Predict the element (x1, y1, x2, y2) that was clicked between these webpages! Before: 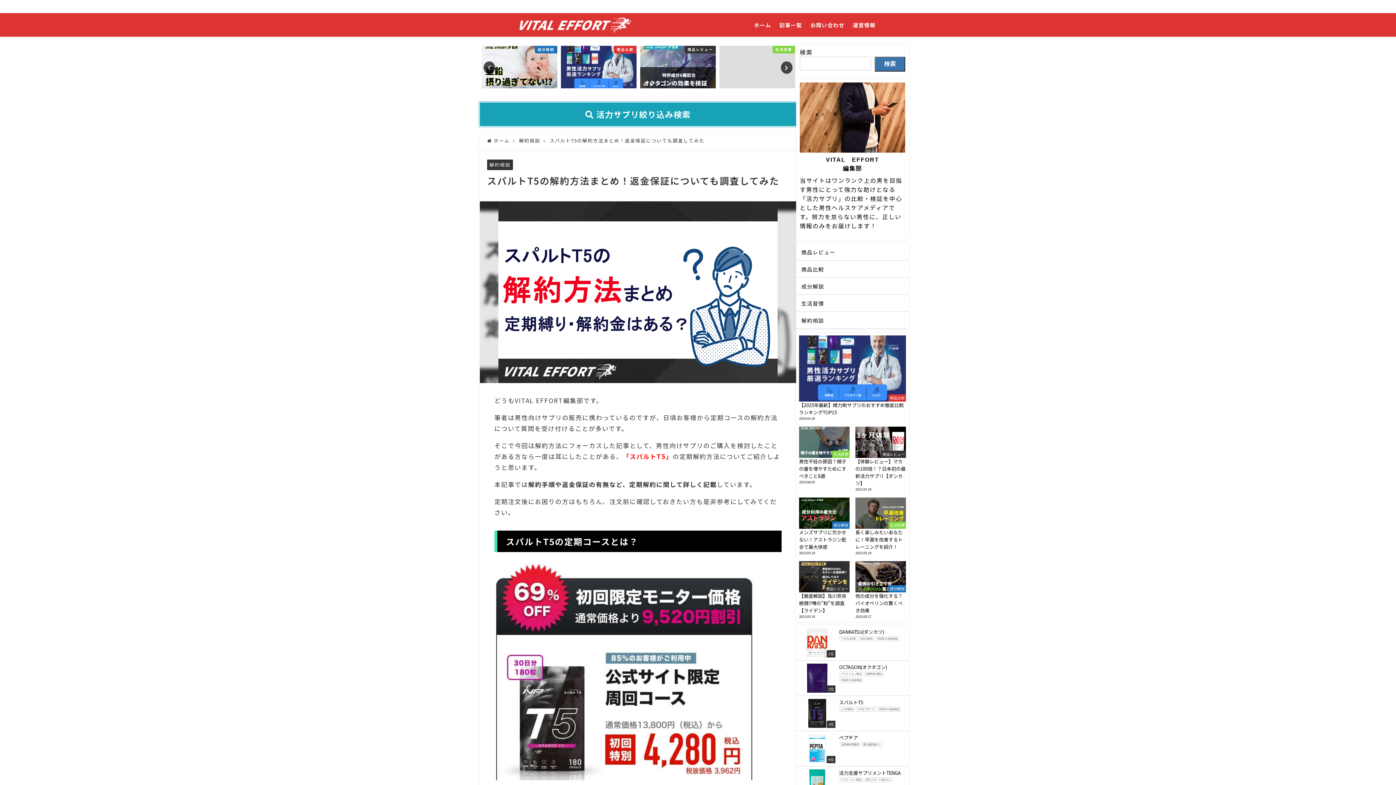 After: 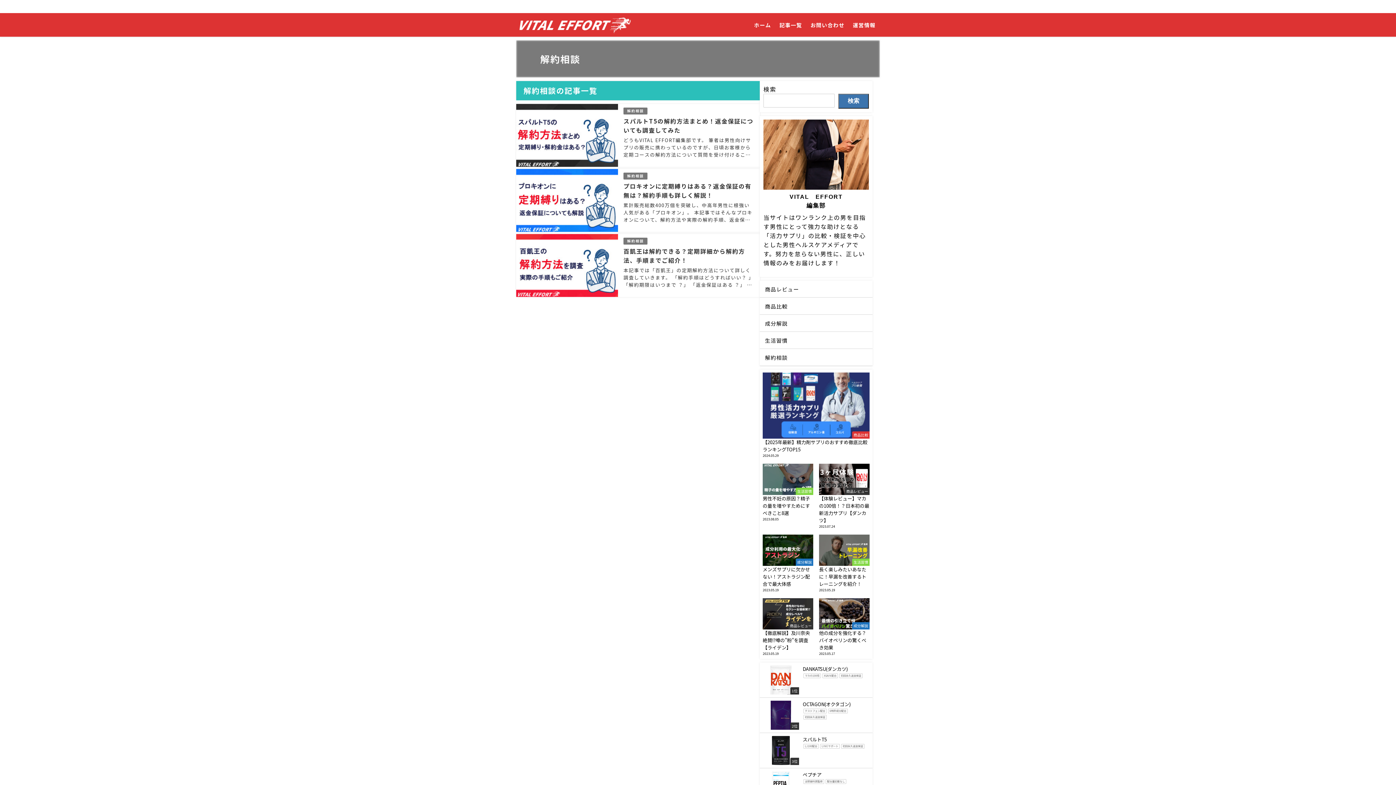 Action: label: 解約相談 bbox: (796, 312, 909, 328)